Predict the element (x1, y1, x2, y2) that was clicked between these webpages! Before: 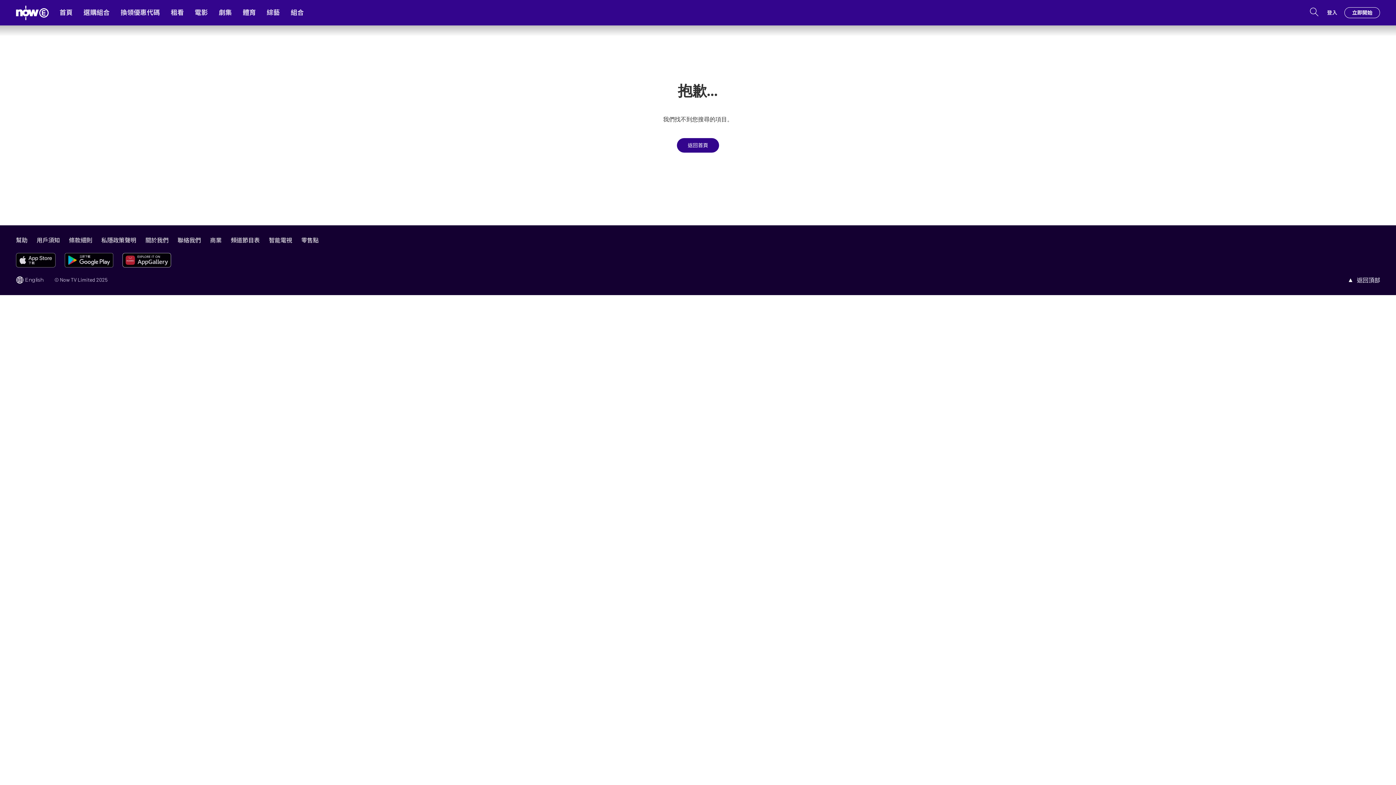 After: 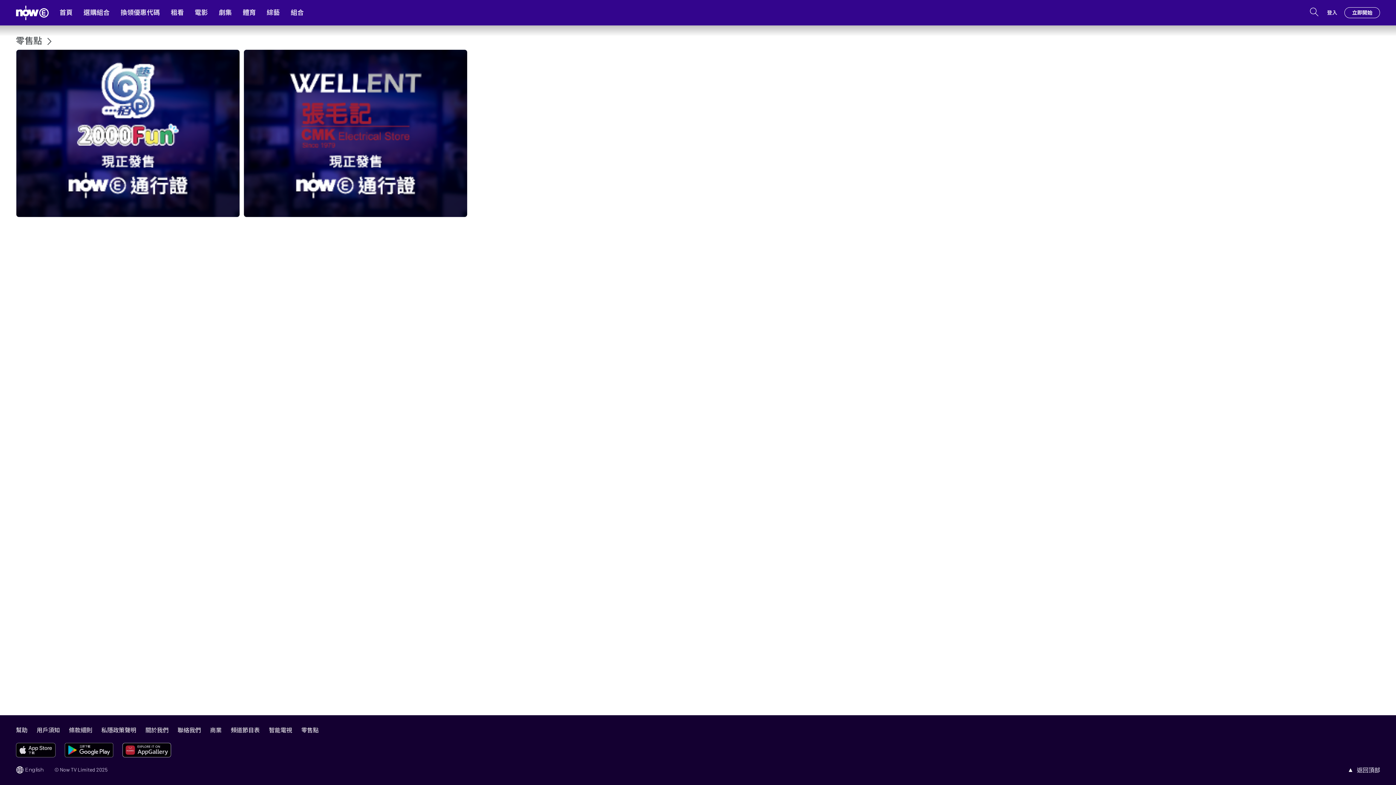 Action: label: 零售點 bbox: (301, 236, 318, 243)